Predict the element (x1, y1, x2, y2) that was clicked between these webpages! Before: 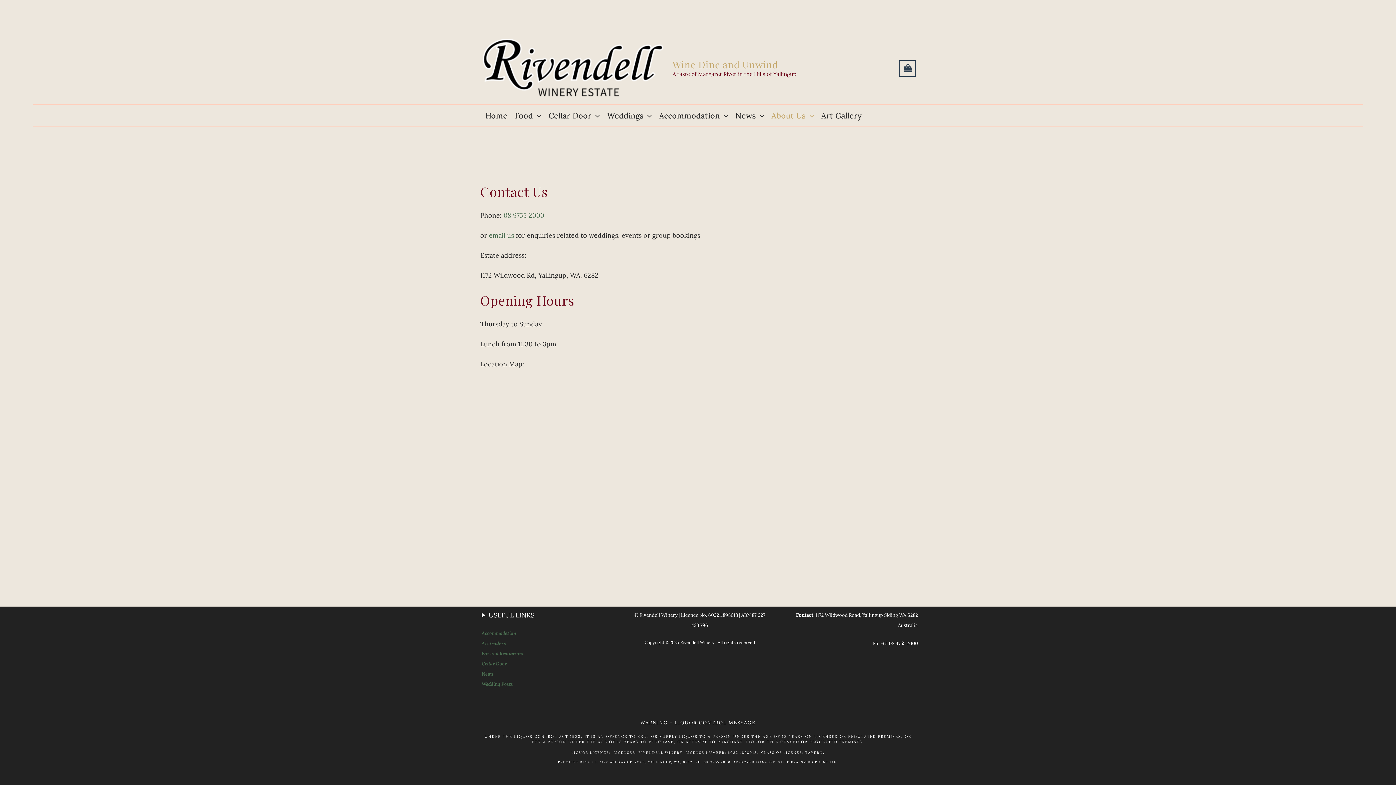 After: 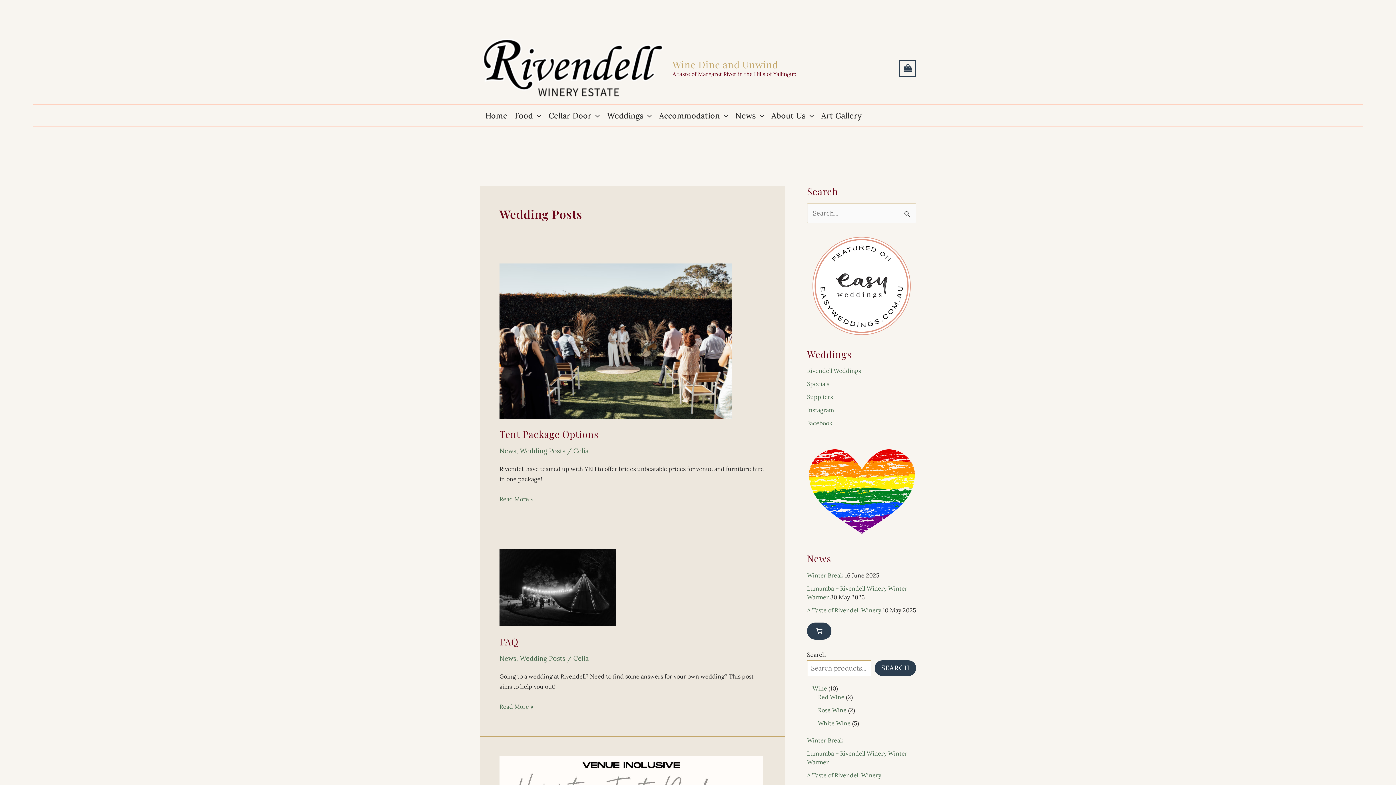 Action: bbox: (481, 681, 513, 687) label: Wedding Posts